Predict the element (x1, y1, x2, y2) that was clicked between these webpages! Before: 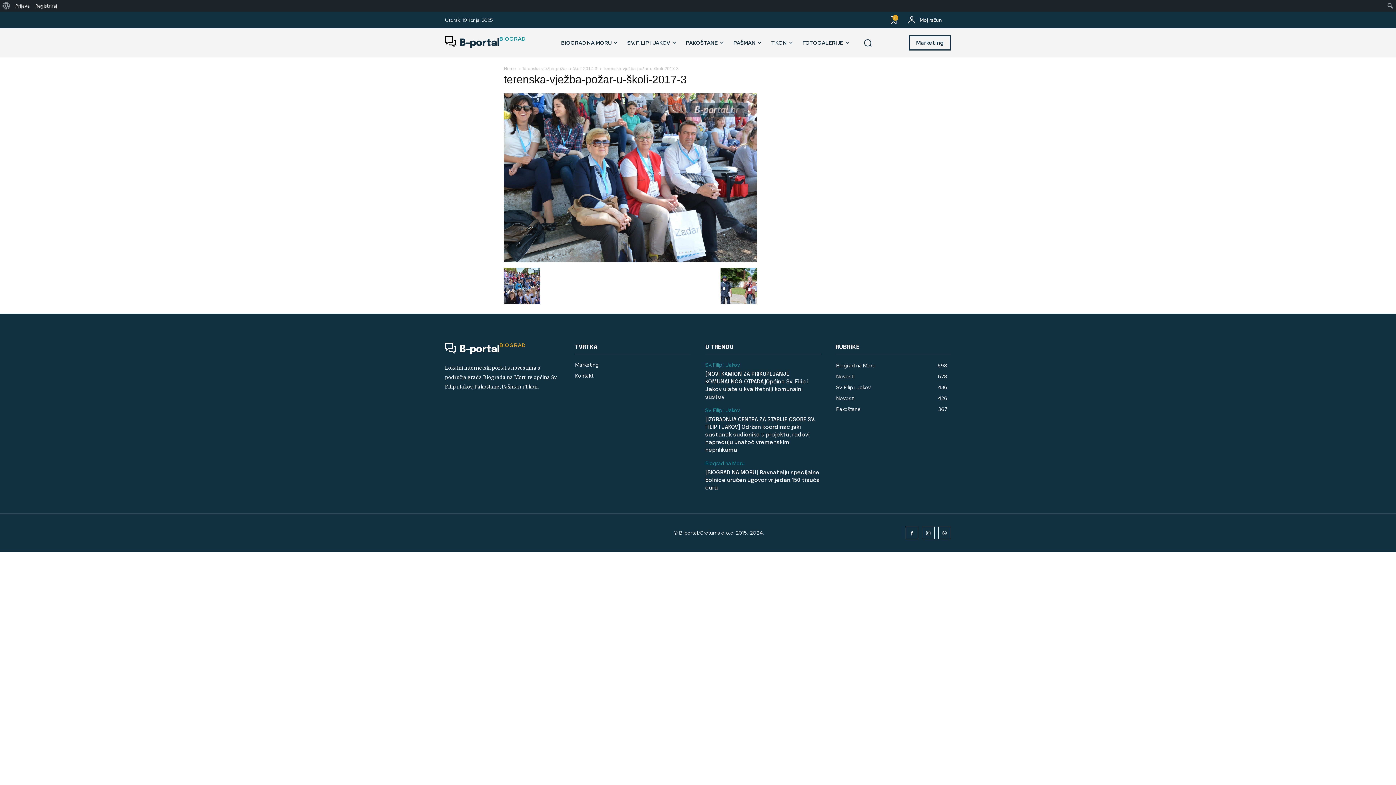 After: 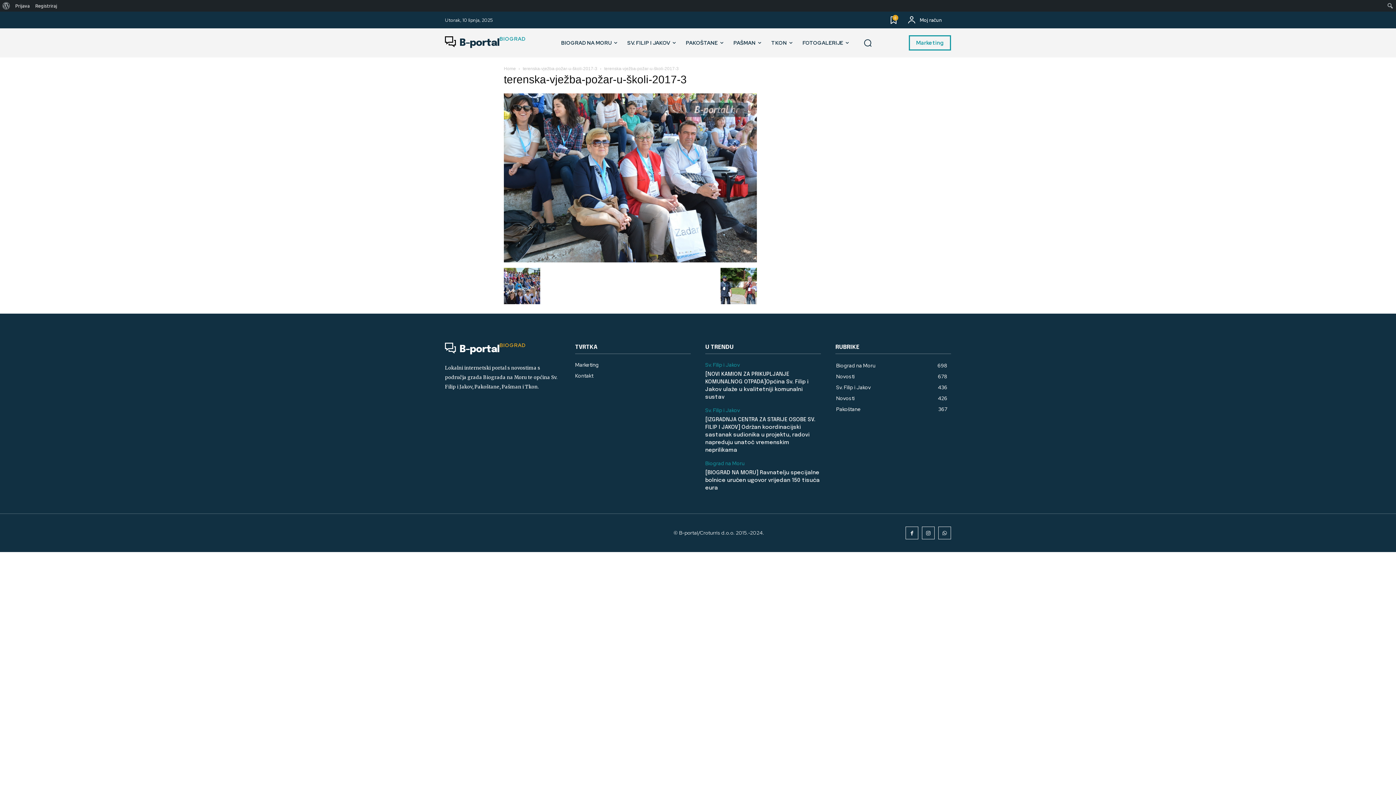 Action: label: Marketing bbox: (909, 35, 951, 50)